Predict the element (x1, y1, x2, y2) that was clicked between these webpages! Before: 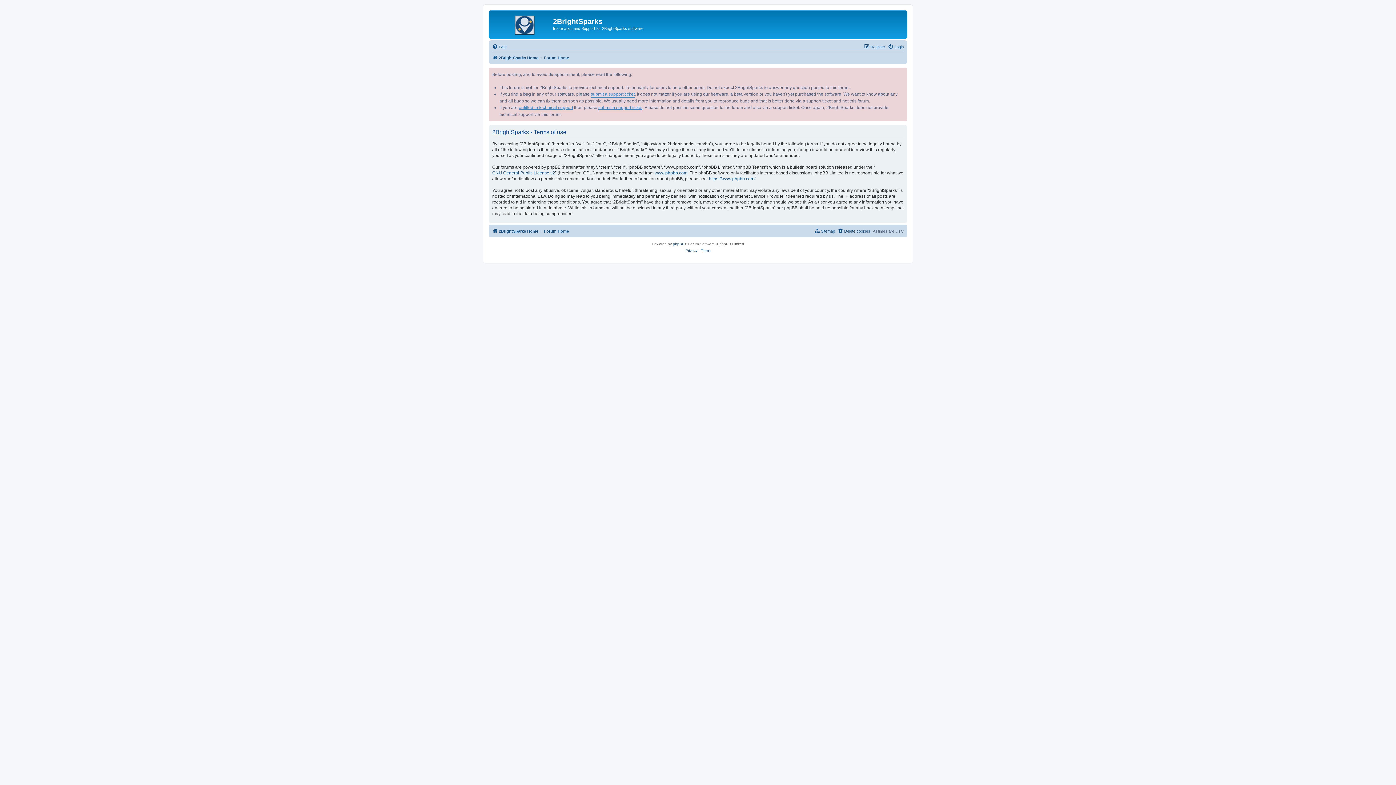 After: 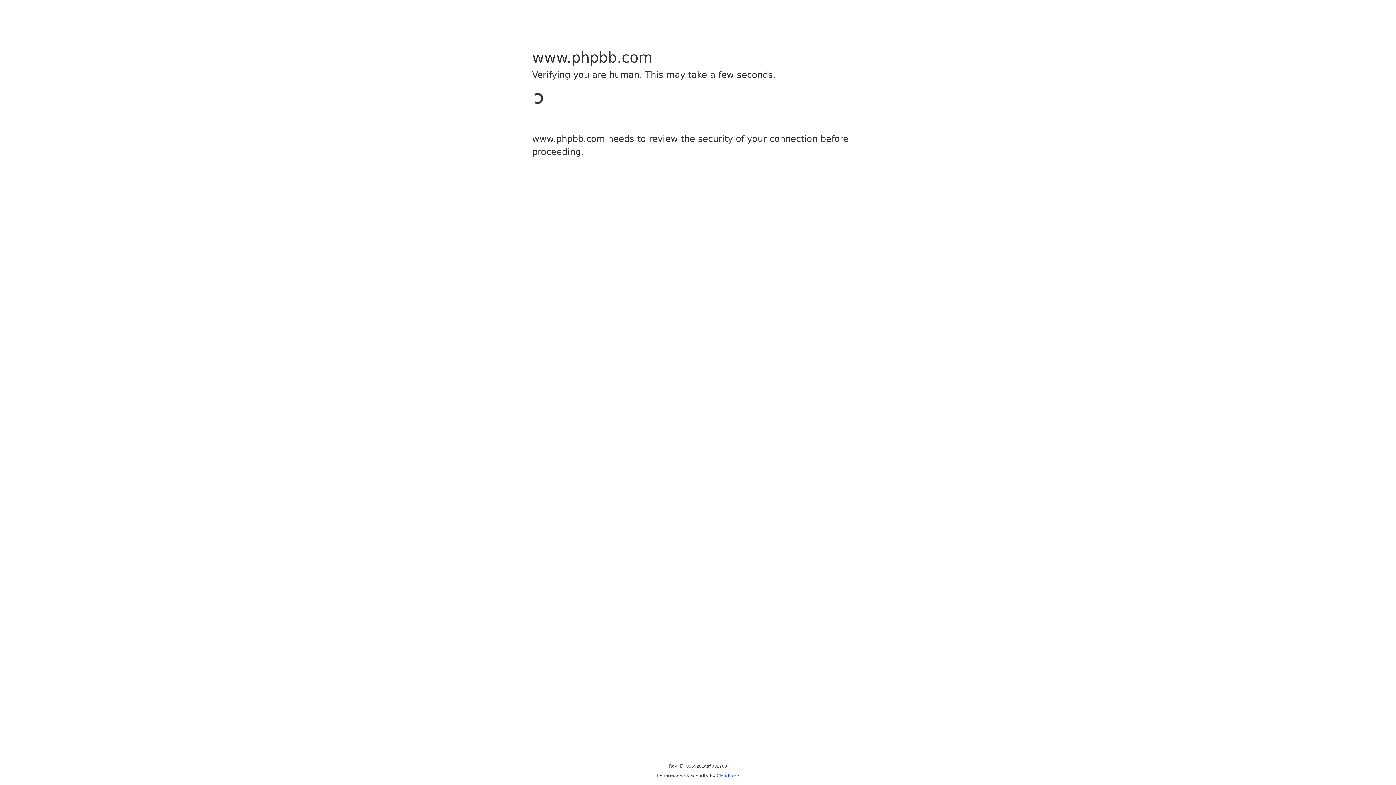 Action: label: phpBB bbox: (673, 240, 684, 247)